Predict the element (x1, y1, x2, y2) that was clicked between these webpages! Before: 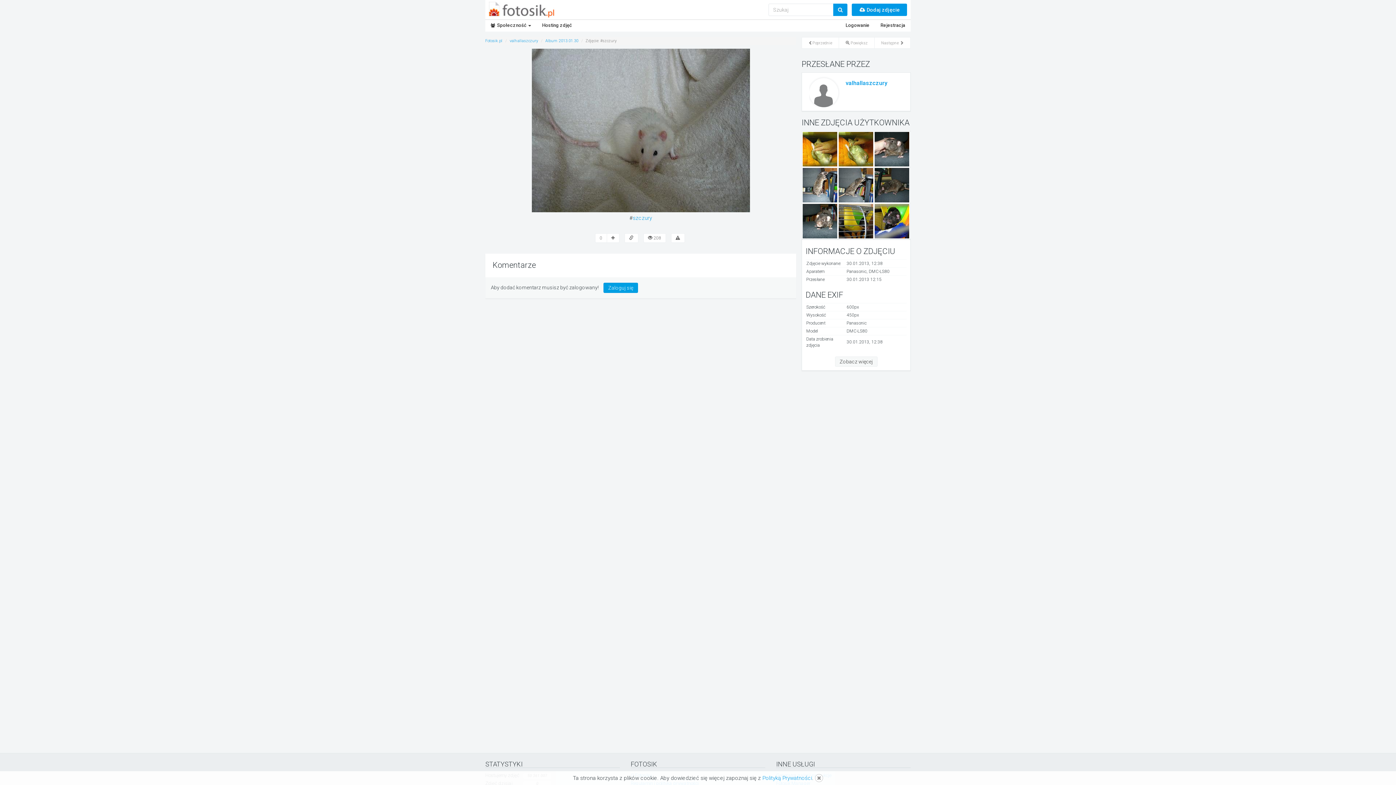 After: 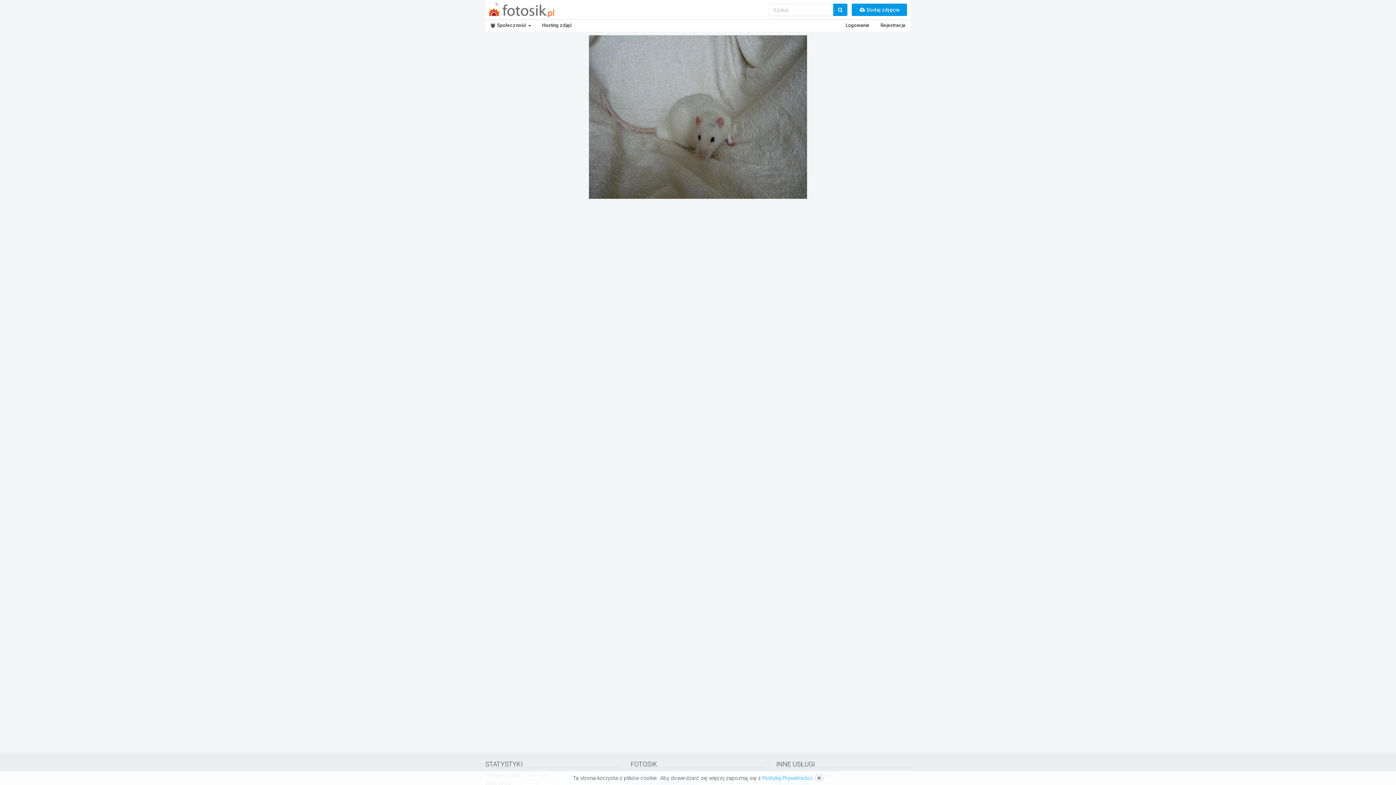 Action: bbox: (531, 126, 750, 133)